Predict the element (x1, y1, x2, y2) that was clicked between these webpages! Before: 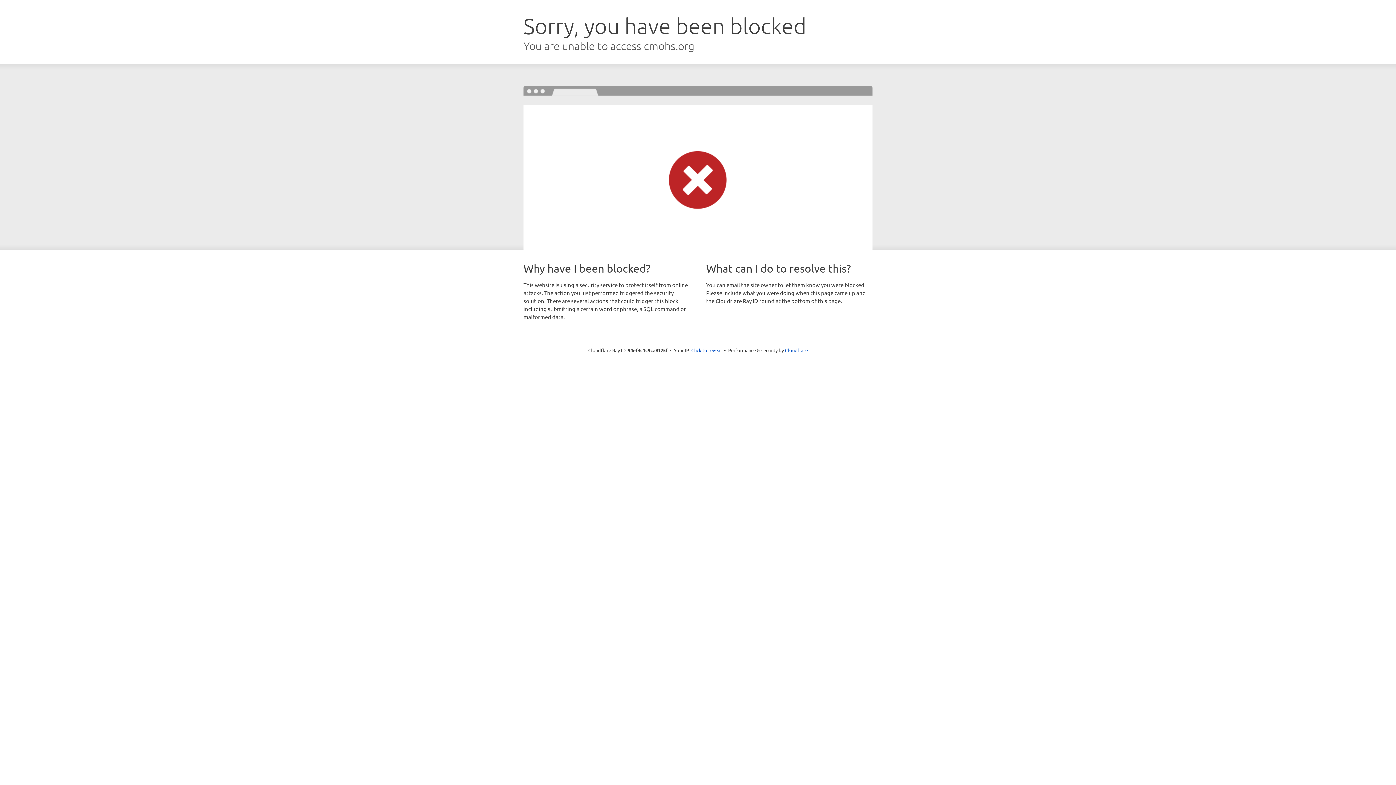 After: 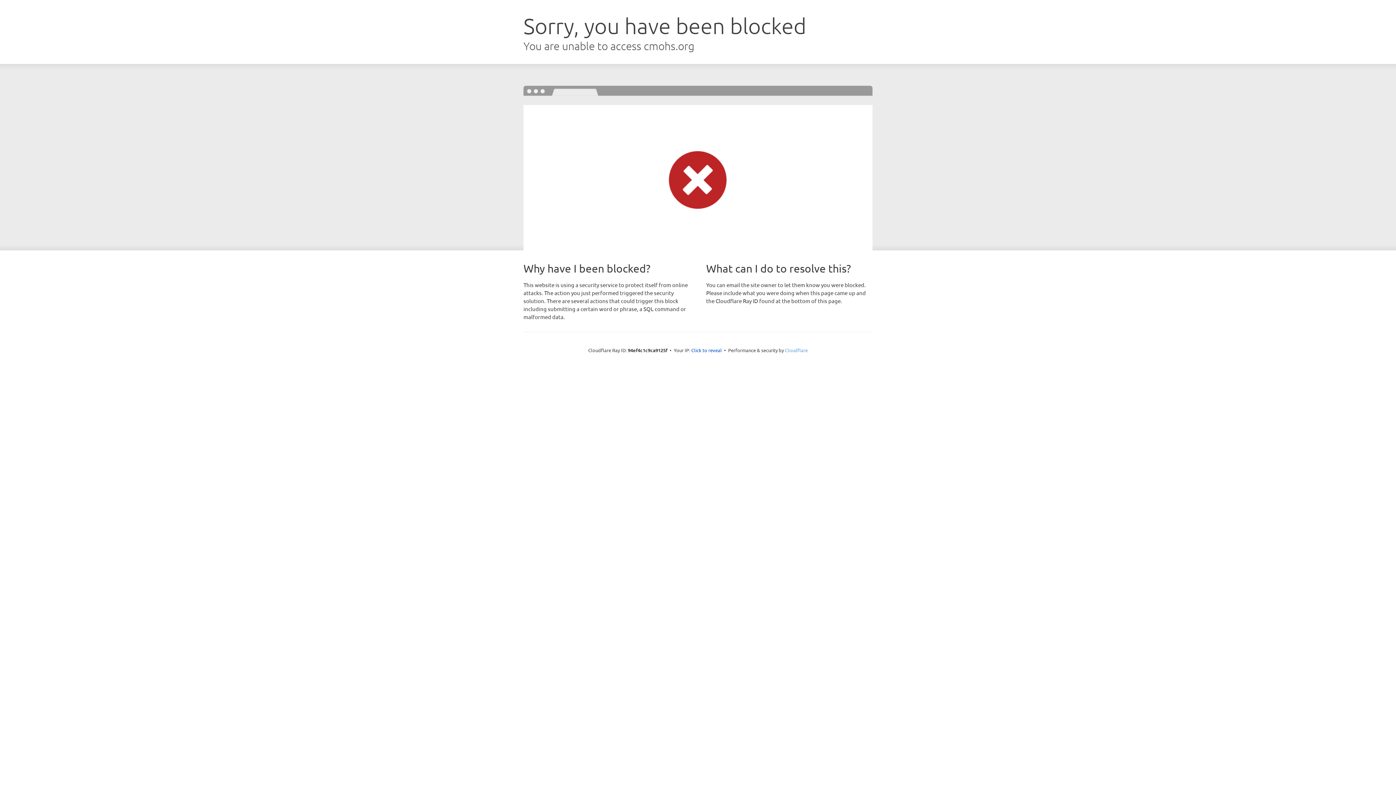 Action: label: Cloudflare bbox: (785, 347, 808, 353)